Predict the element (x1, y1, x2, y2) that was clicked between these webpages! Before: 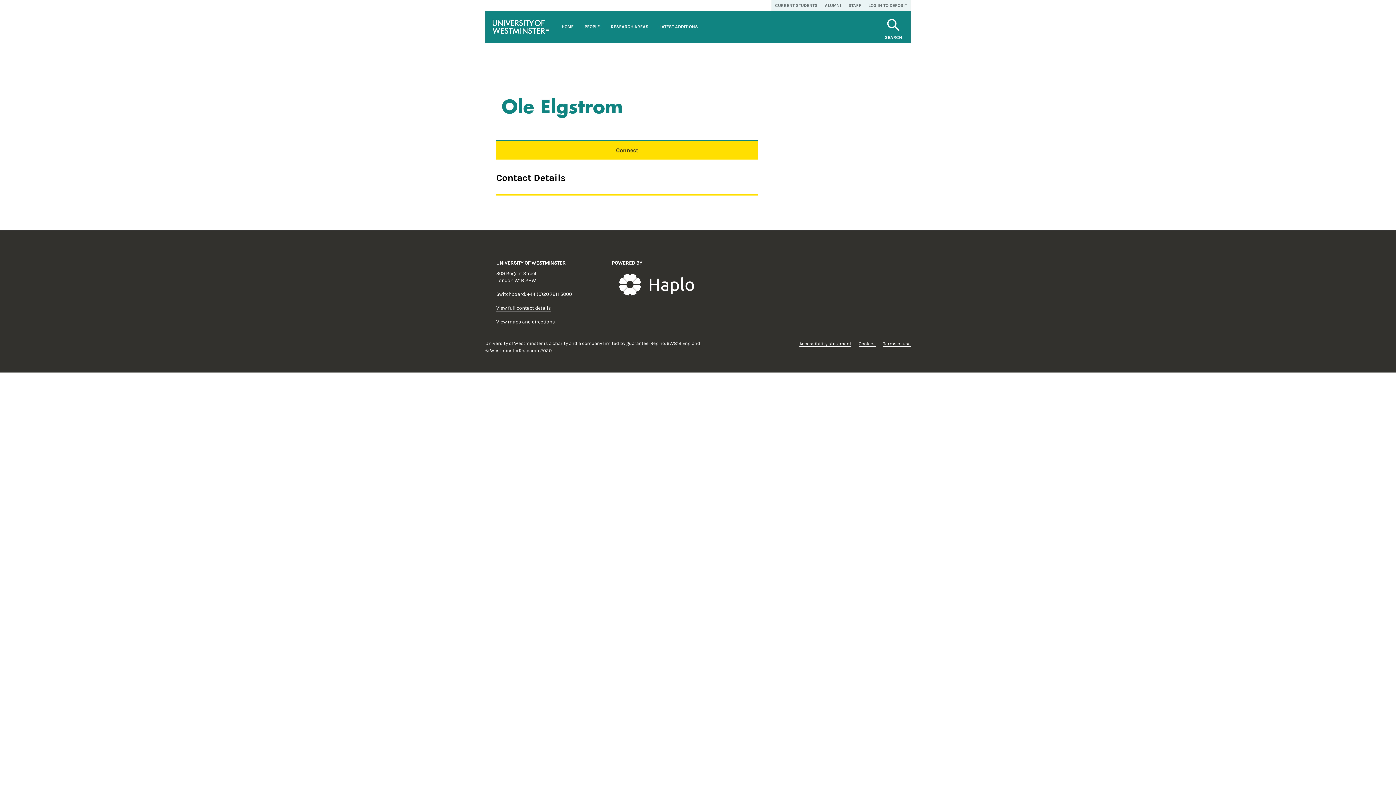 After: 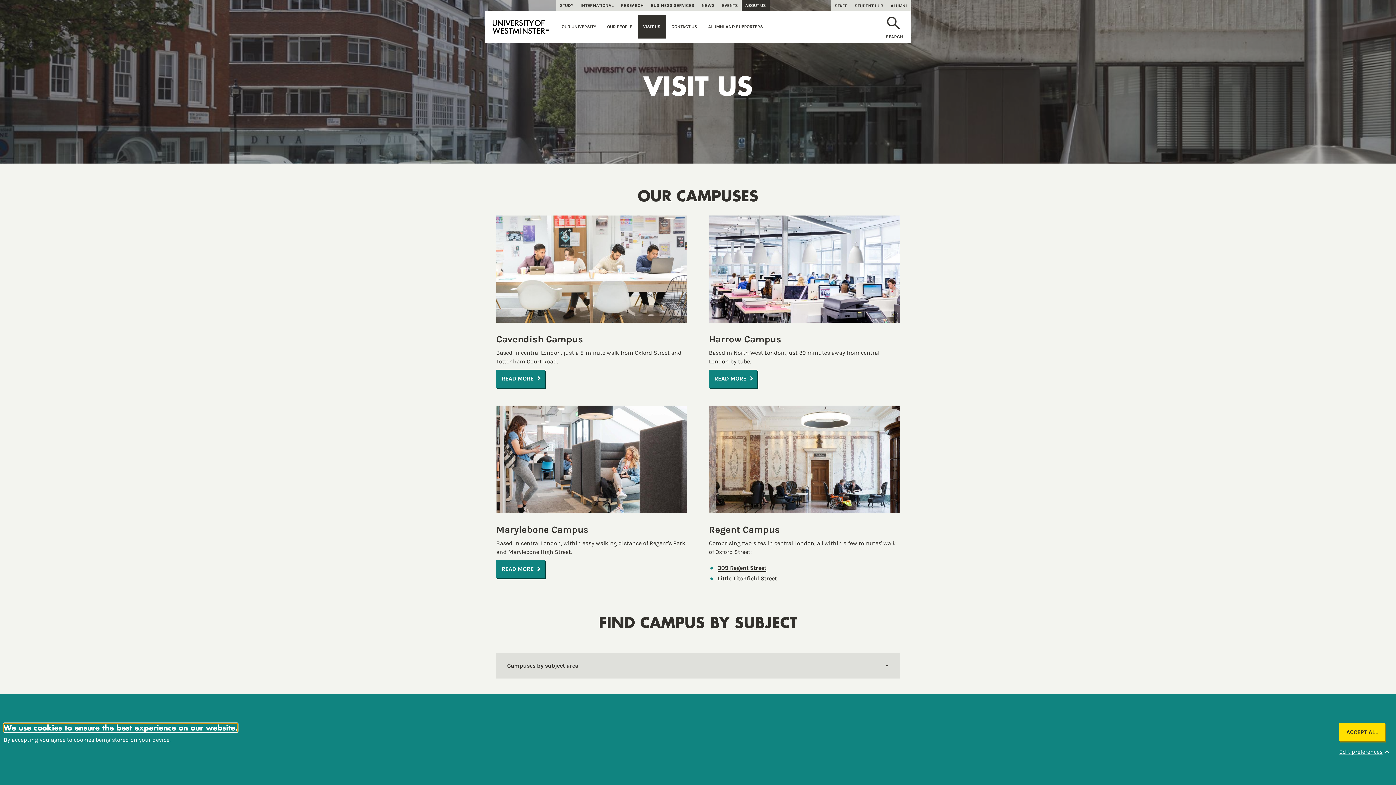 Action: label: View maps and directions bbox: (496, 318, 554, 325)